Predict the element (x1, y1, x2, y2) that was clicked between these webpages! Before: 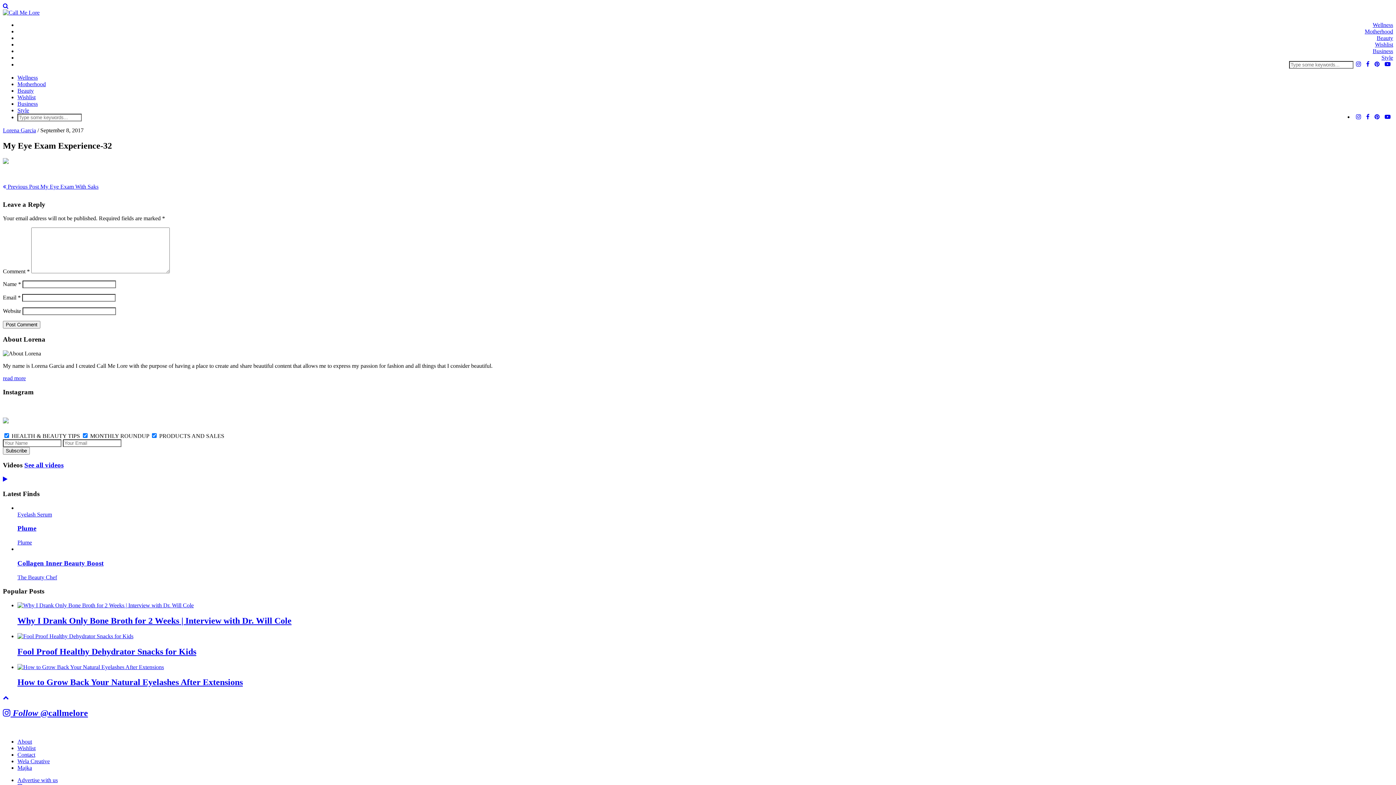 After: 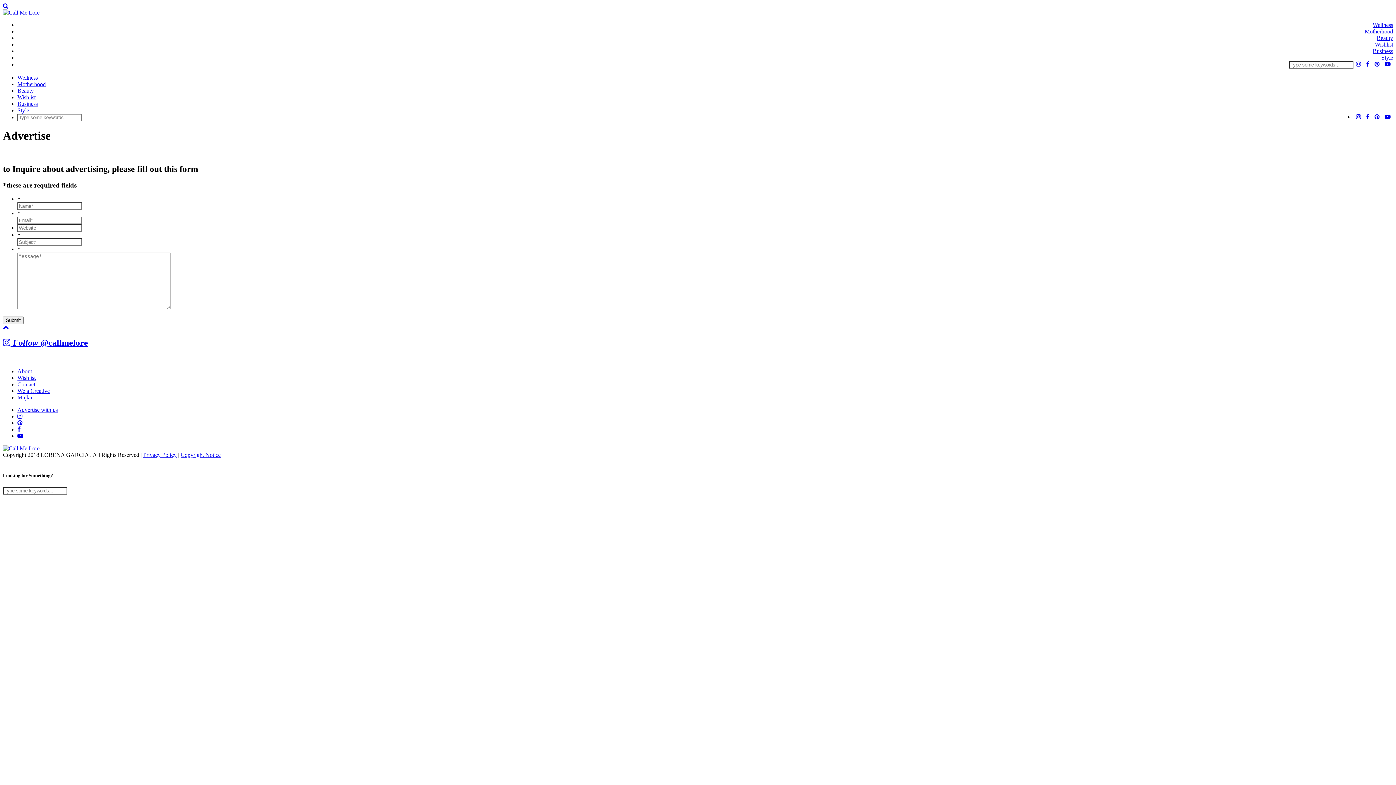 Action: label: Advertise with us bbox: (17, 777, 57, 783)